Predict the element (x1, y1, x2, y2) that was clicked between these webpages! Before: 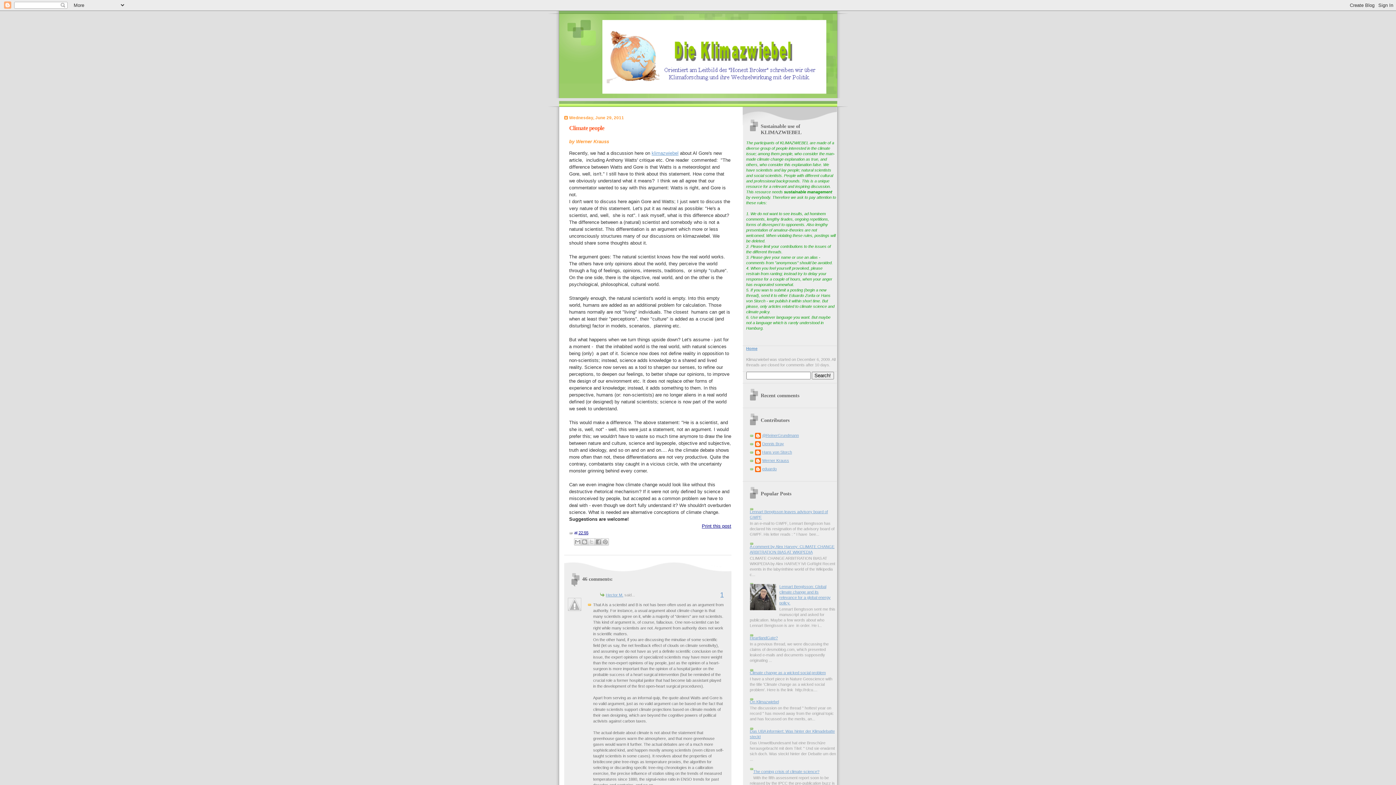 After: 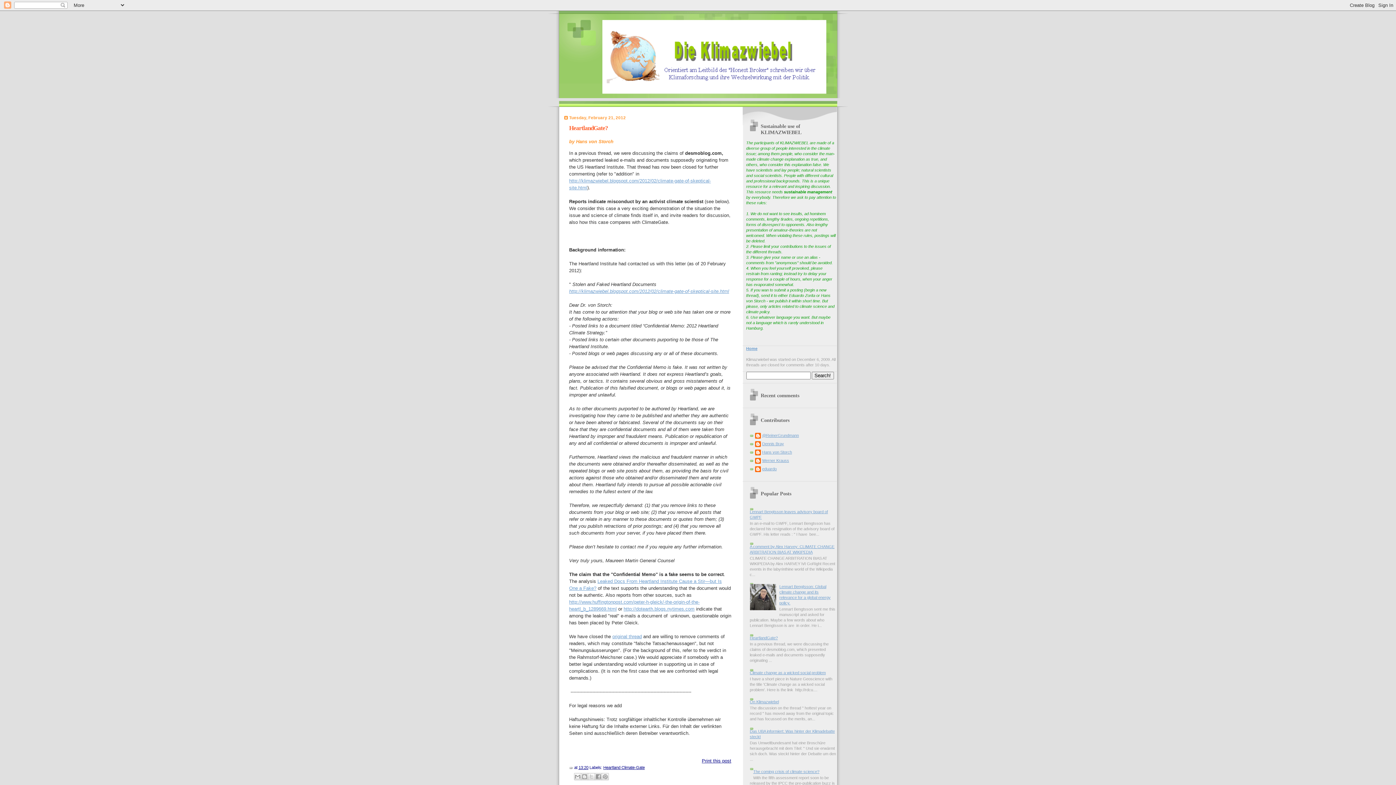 Action: label: HeartlandGate? bbox: (750, 635, 778, 640)